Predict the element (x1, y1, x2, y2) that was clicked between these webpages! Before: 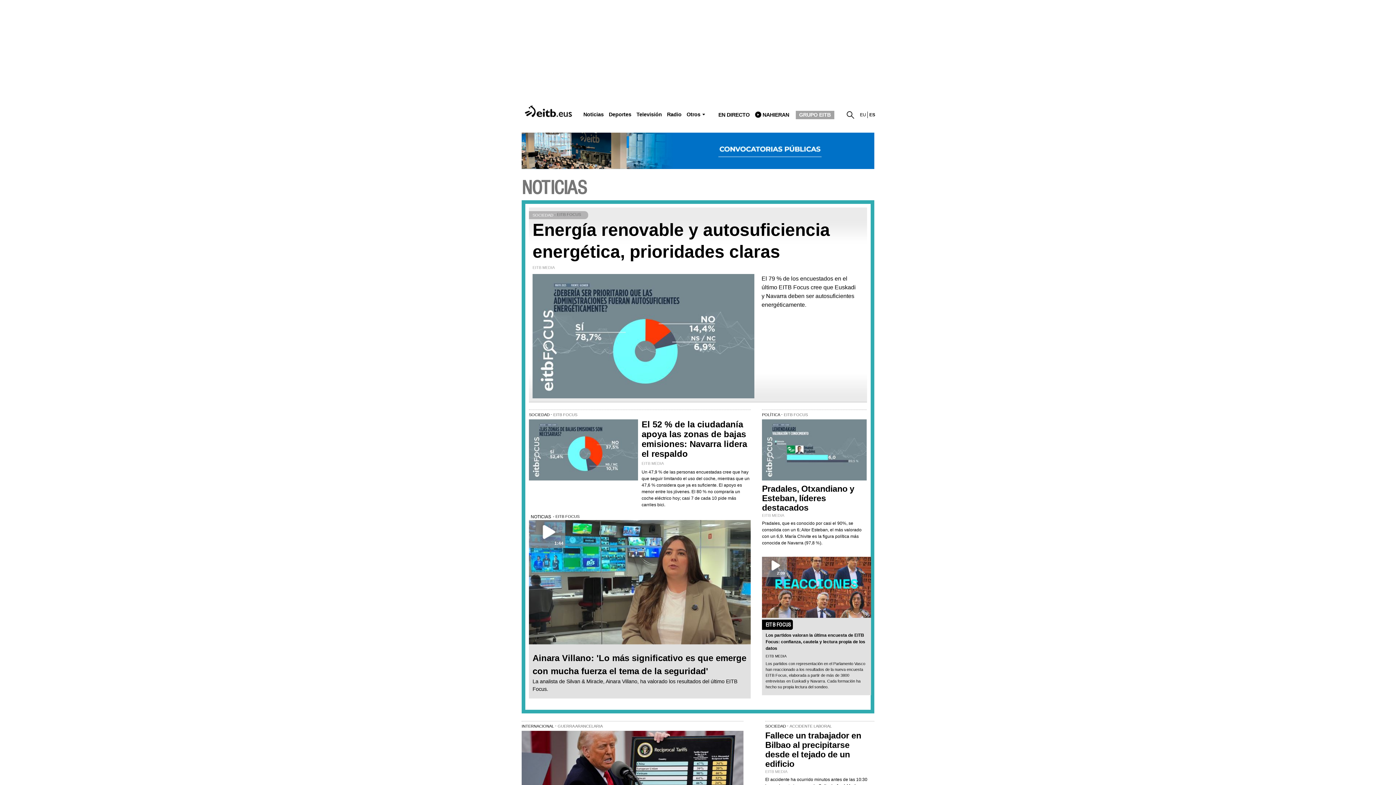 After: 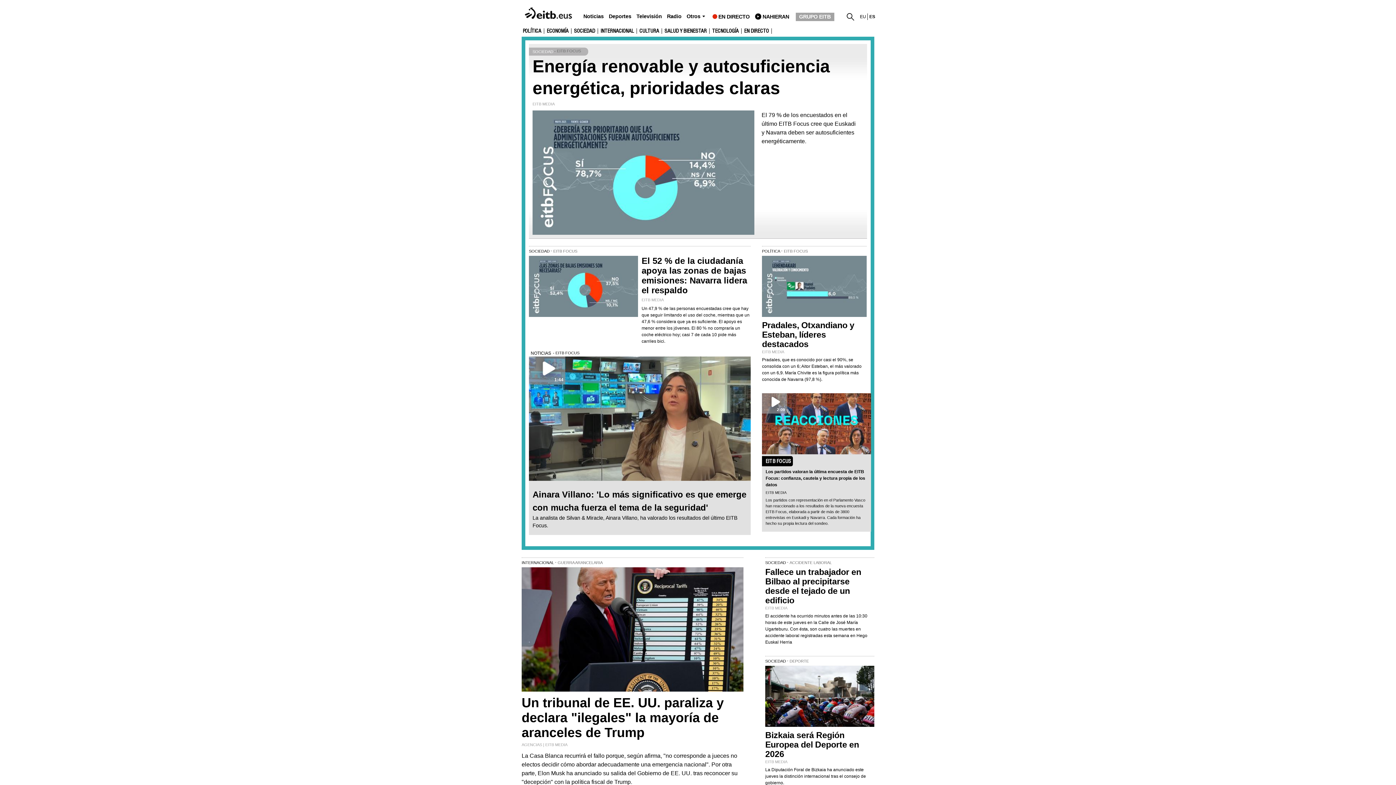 Action: bbox: (583, 111, 603, 117) label: Noticias